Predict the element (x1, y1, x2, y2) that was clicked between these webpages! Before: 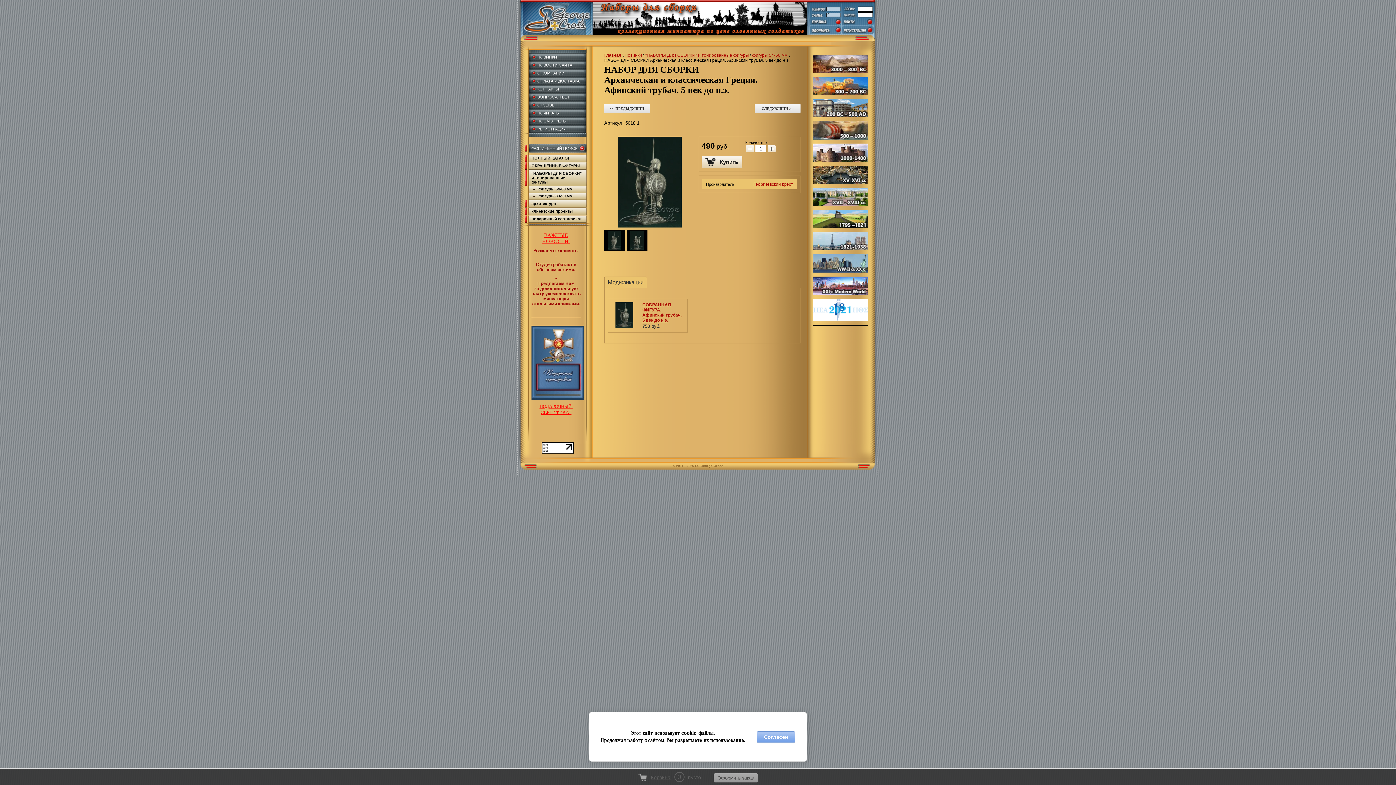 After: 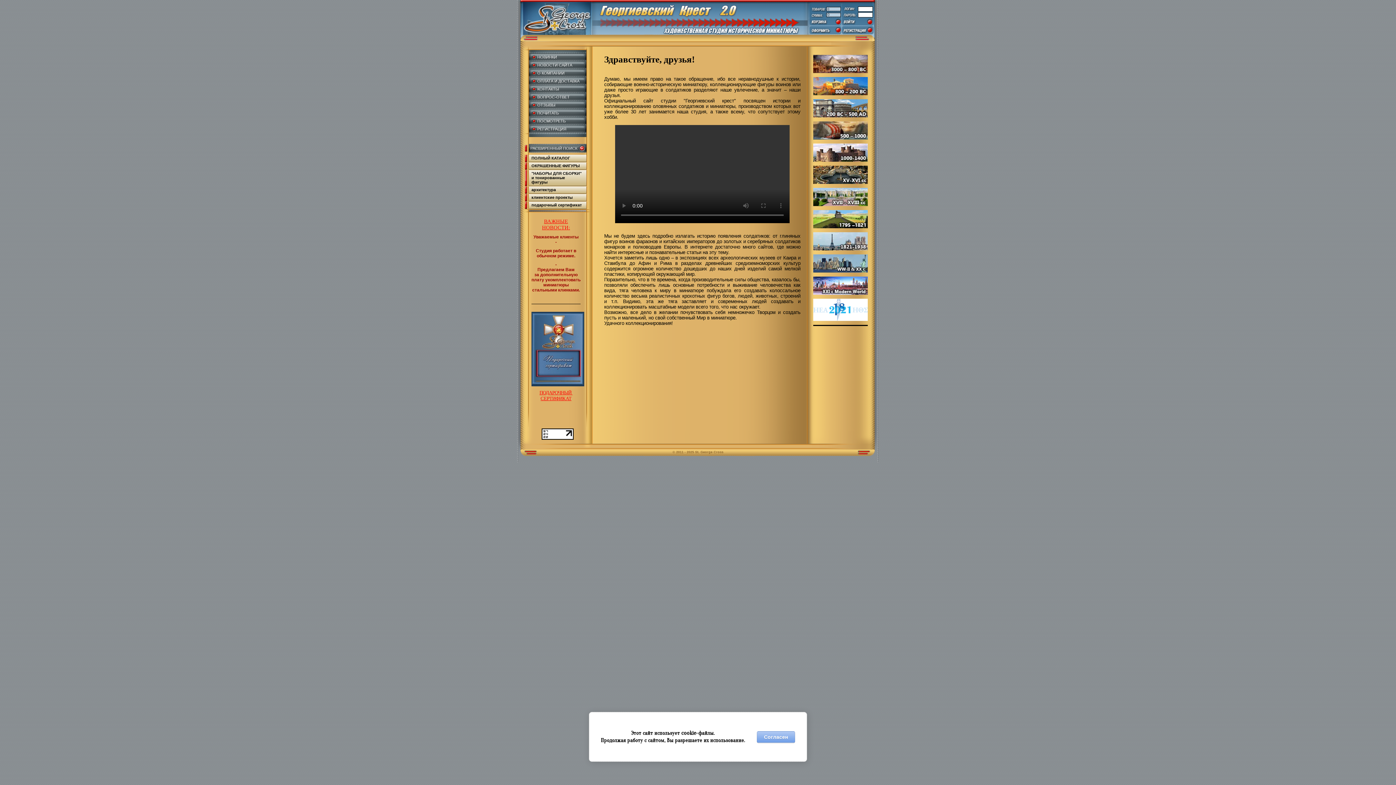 Action: bbox: (522, 30, 591, 34)